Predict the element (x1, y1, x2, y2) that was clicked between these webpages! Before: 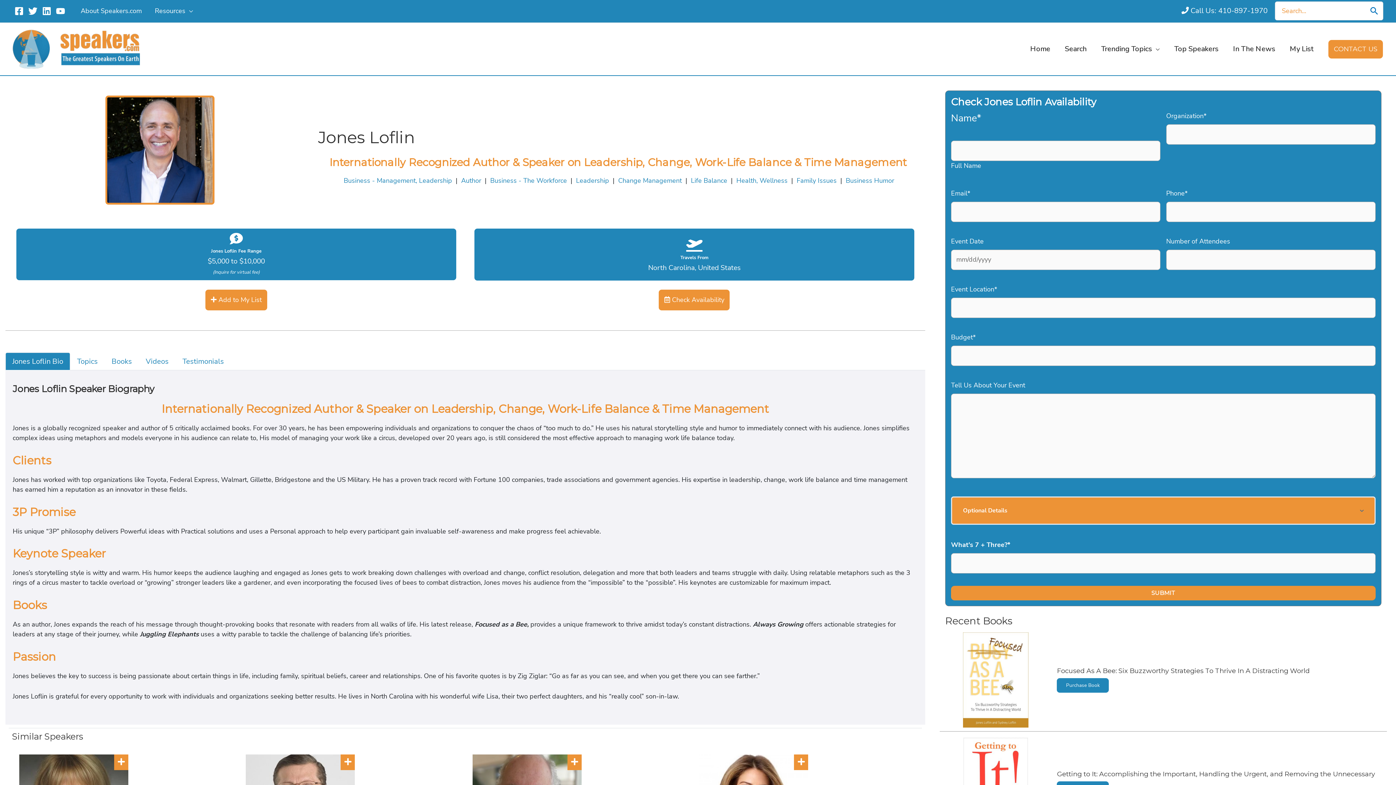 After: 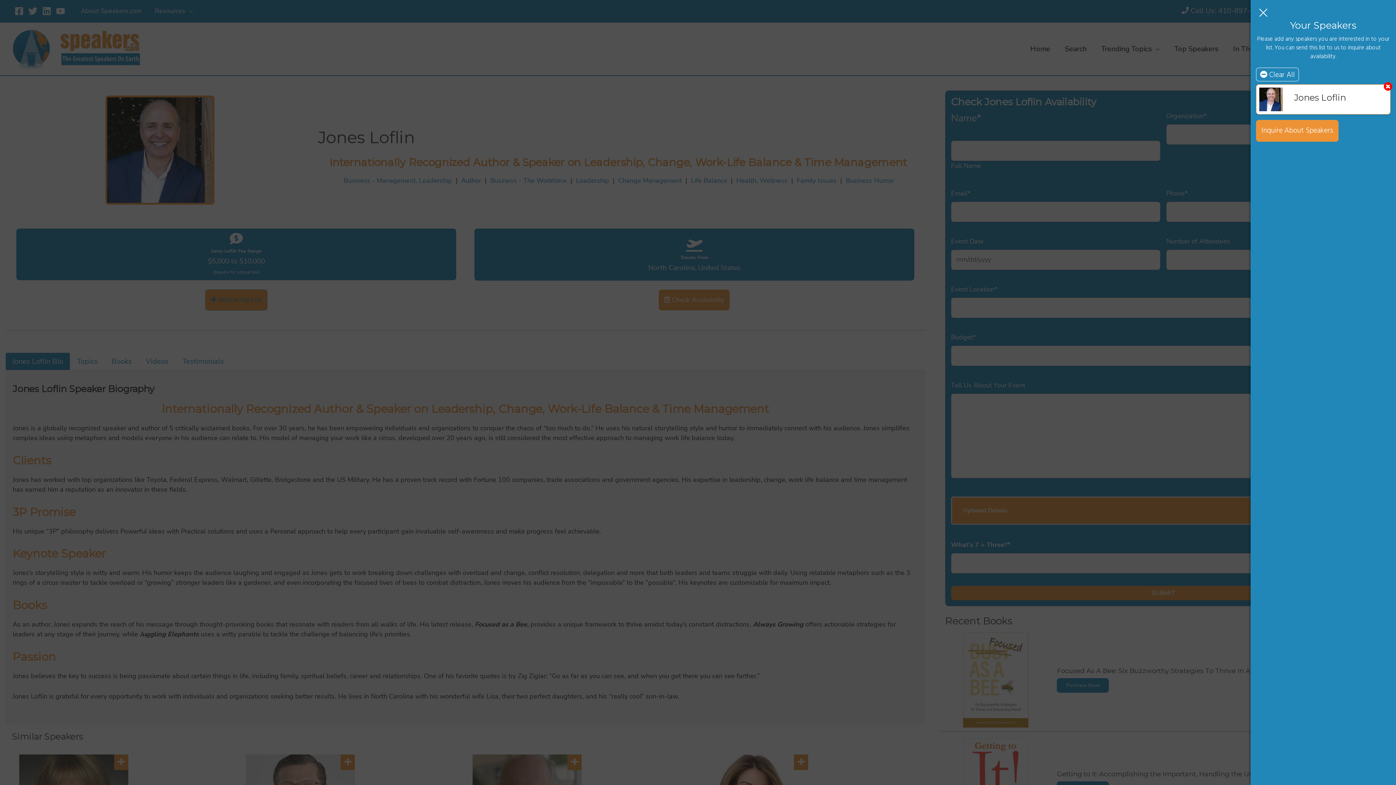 Action: label:  Add to My List bbox: (205, 289, 267, 310)